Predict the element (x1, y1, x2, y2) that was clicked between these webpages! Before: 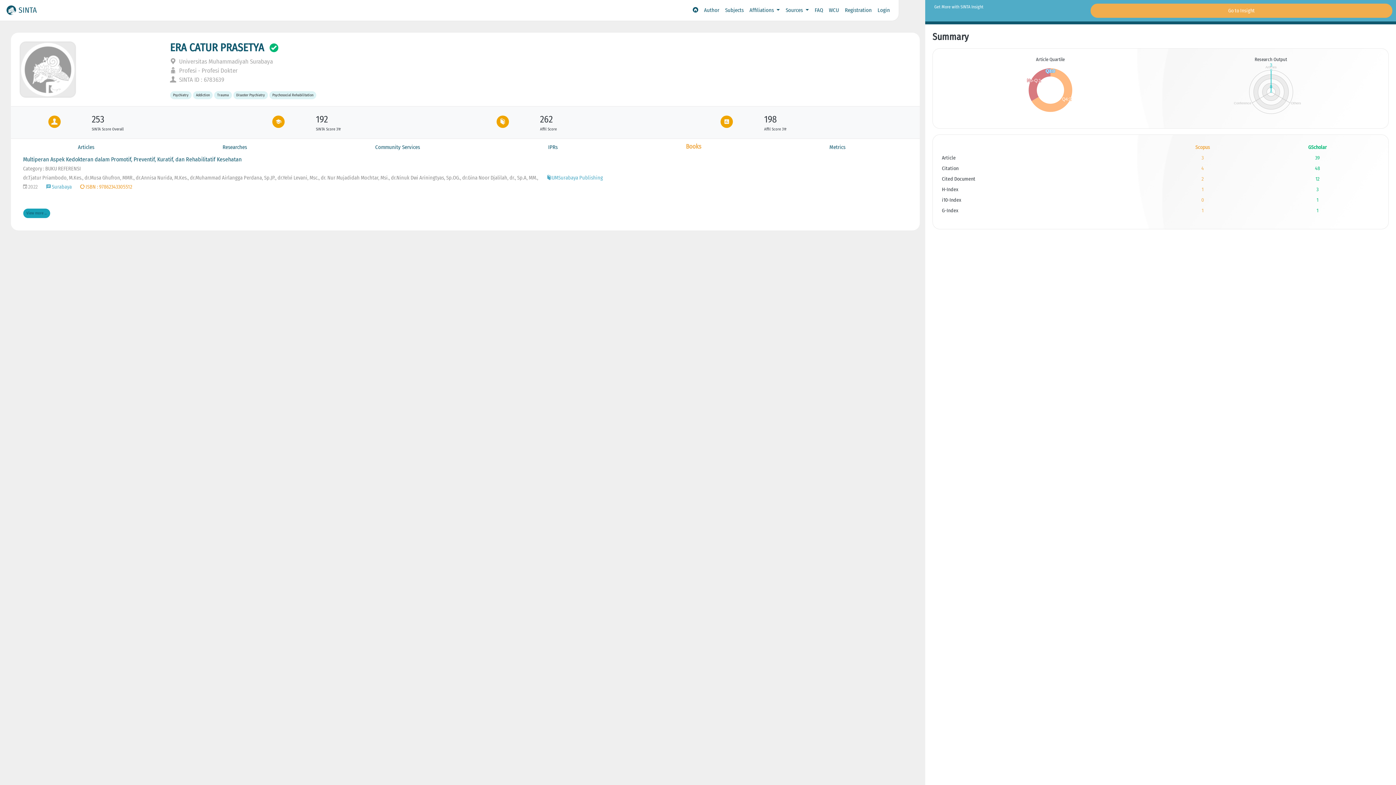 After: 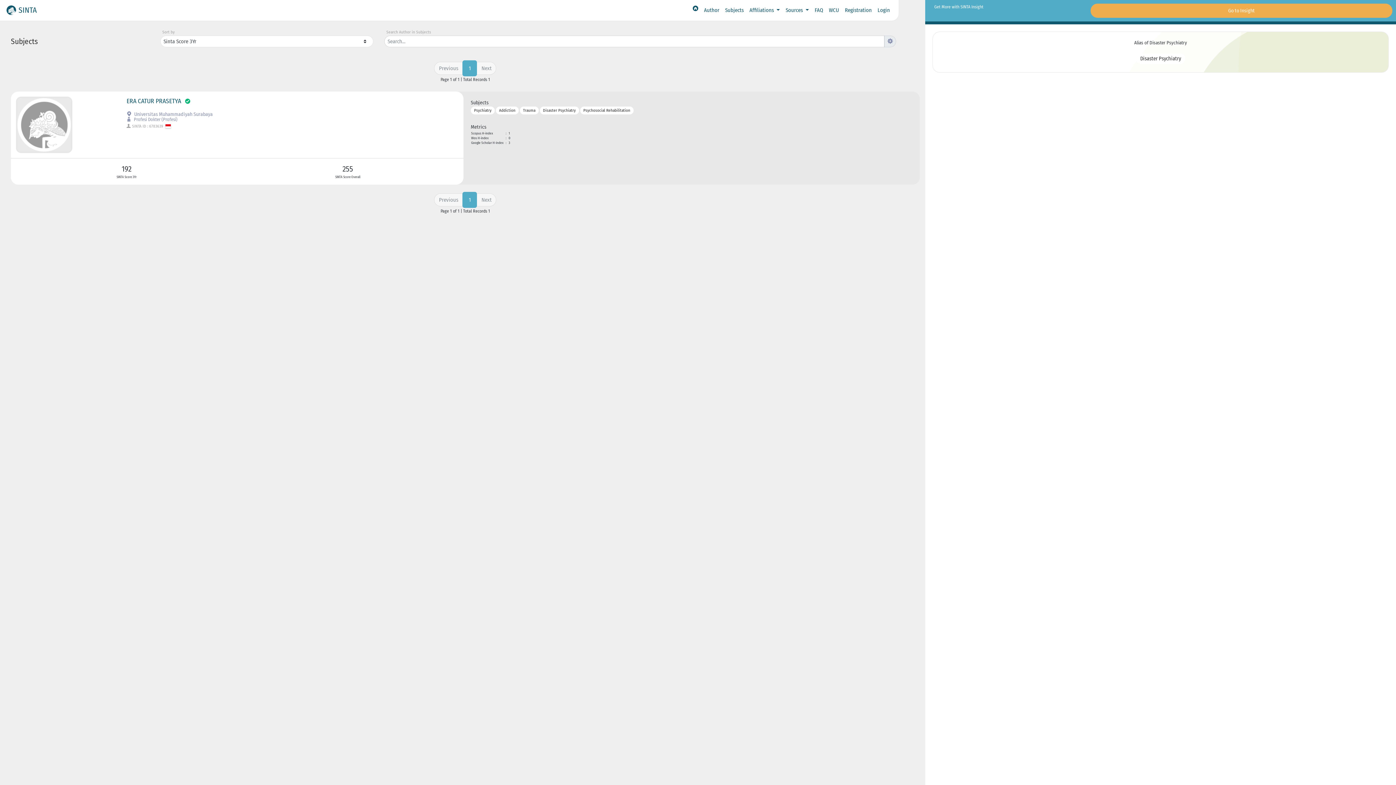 Action: bbox: (233, 91, 267, 99) label: Disaster Psychiatry